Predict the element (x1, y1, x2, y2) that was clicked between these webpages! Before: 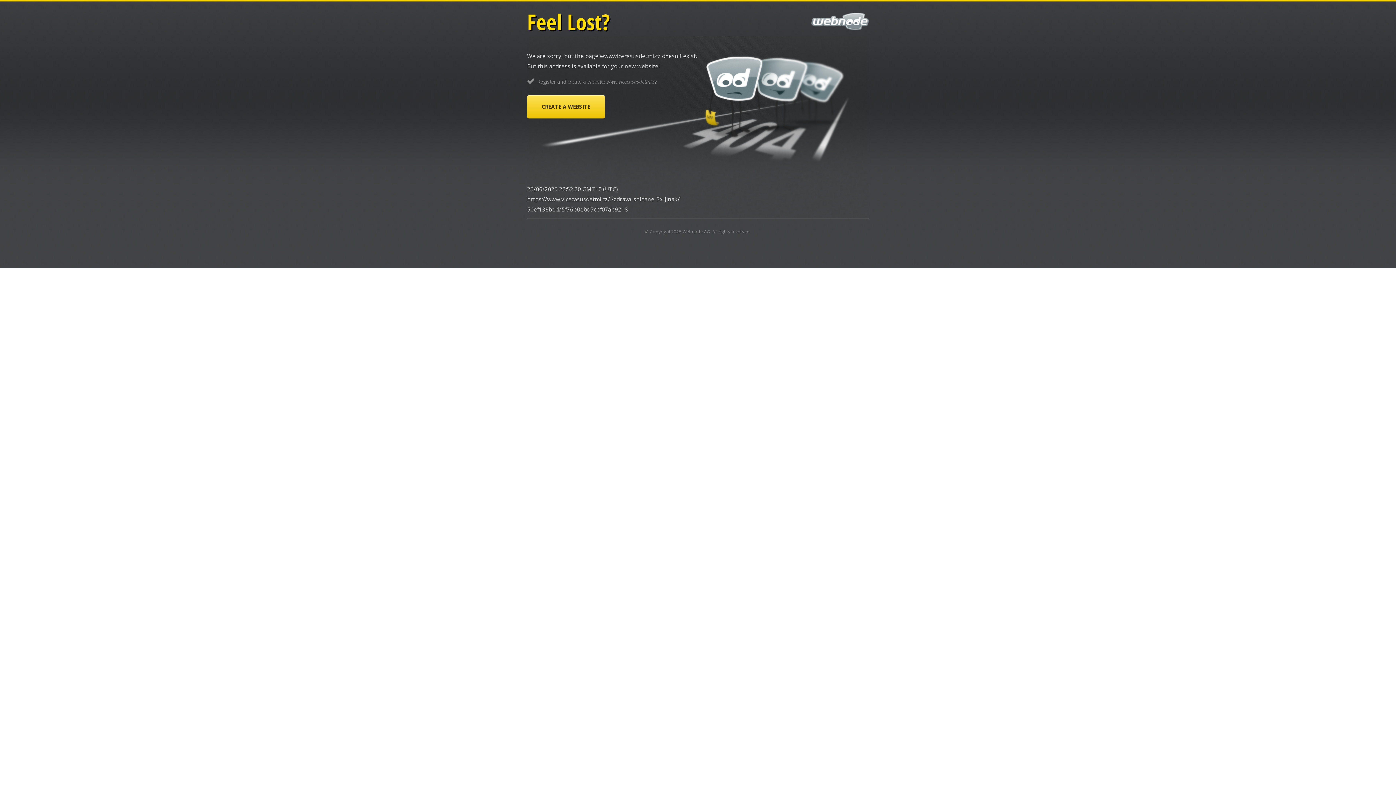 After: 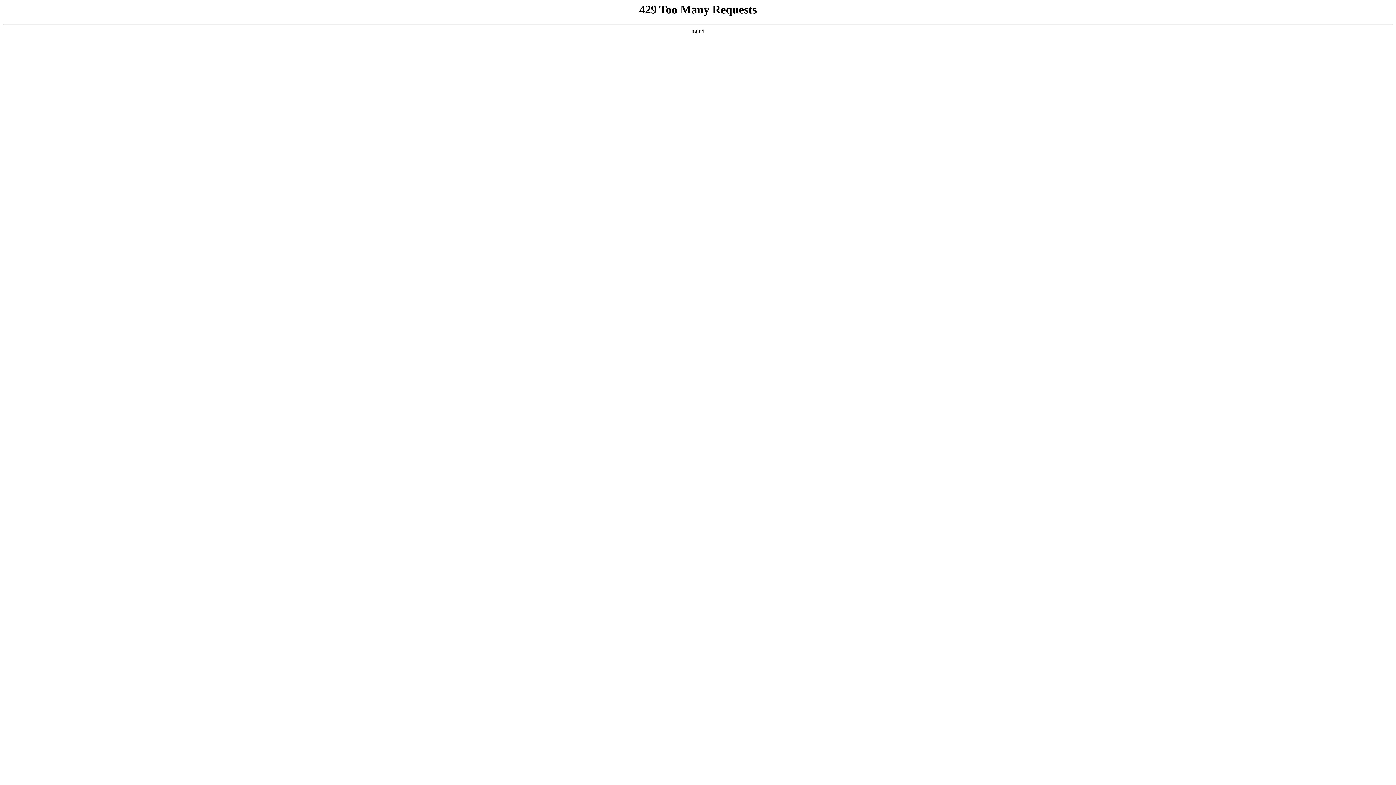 Action: label: Webnode AG bbox: (682, 228, 710, 234)